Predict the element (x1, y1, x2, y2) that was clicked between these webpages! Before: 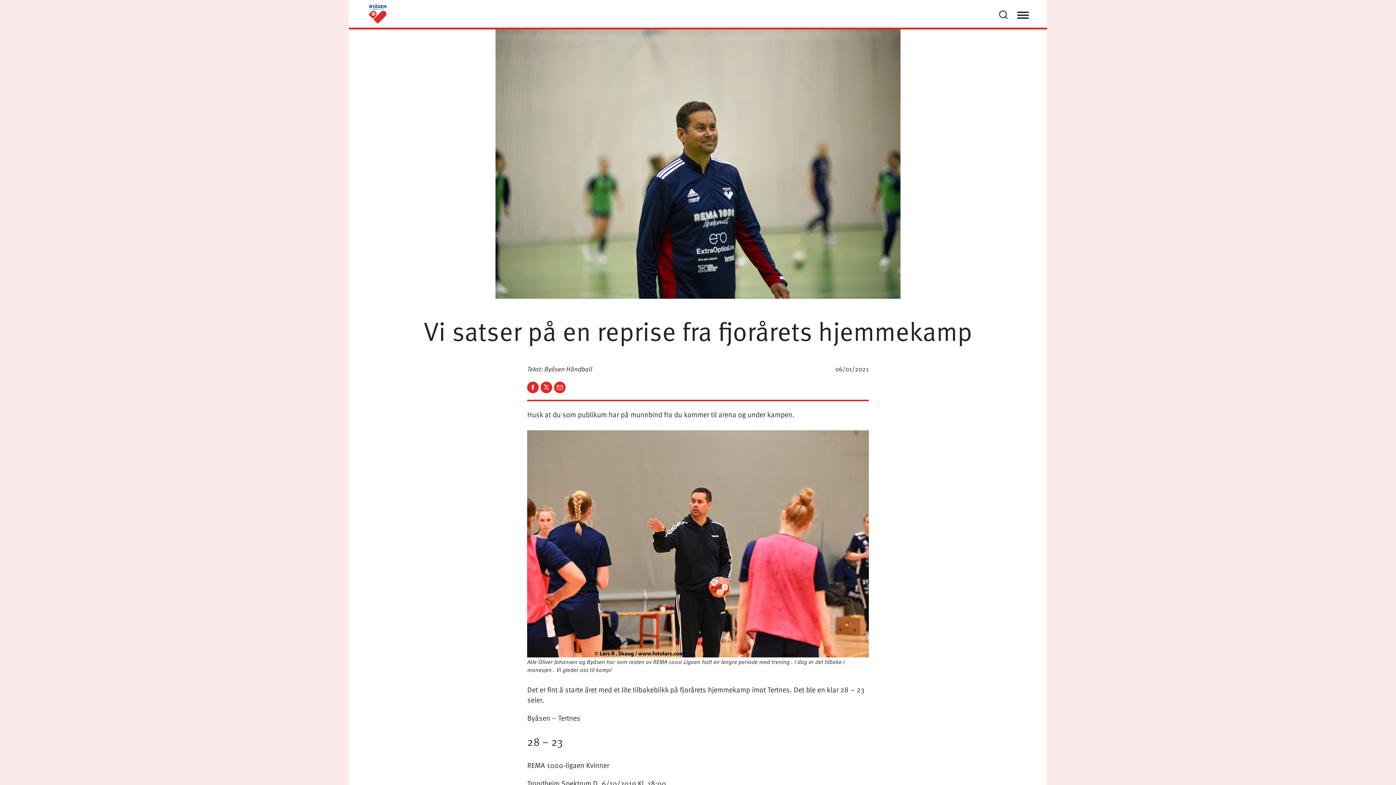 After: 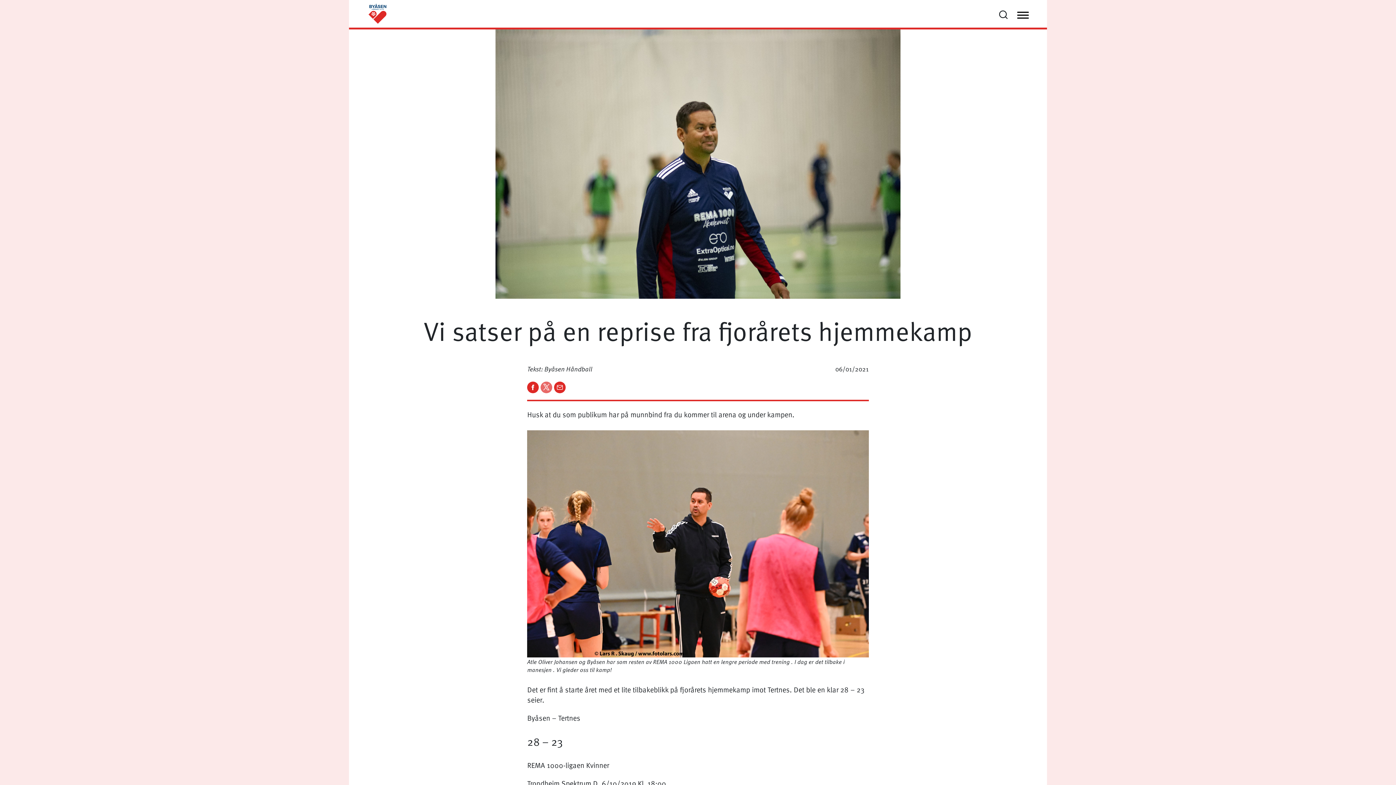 Action: label:   bbox: (540, 381, 554, 391)